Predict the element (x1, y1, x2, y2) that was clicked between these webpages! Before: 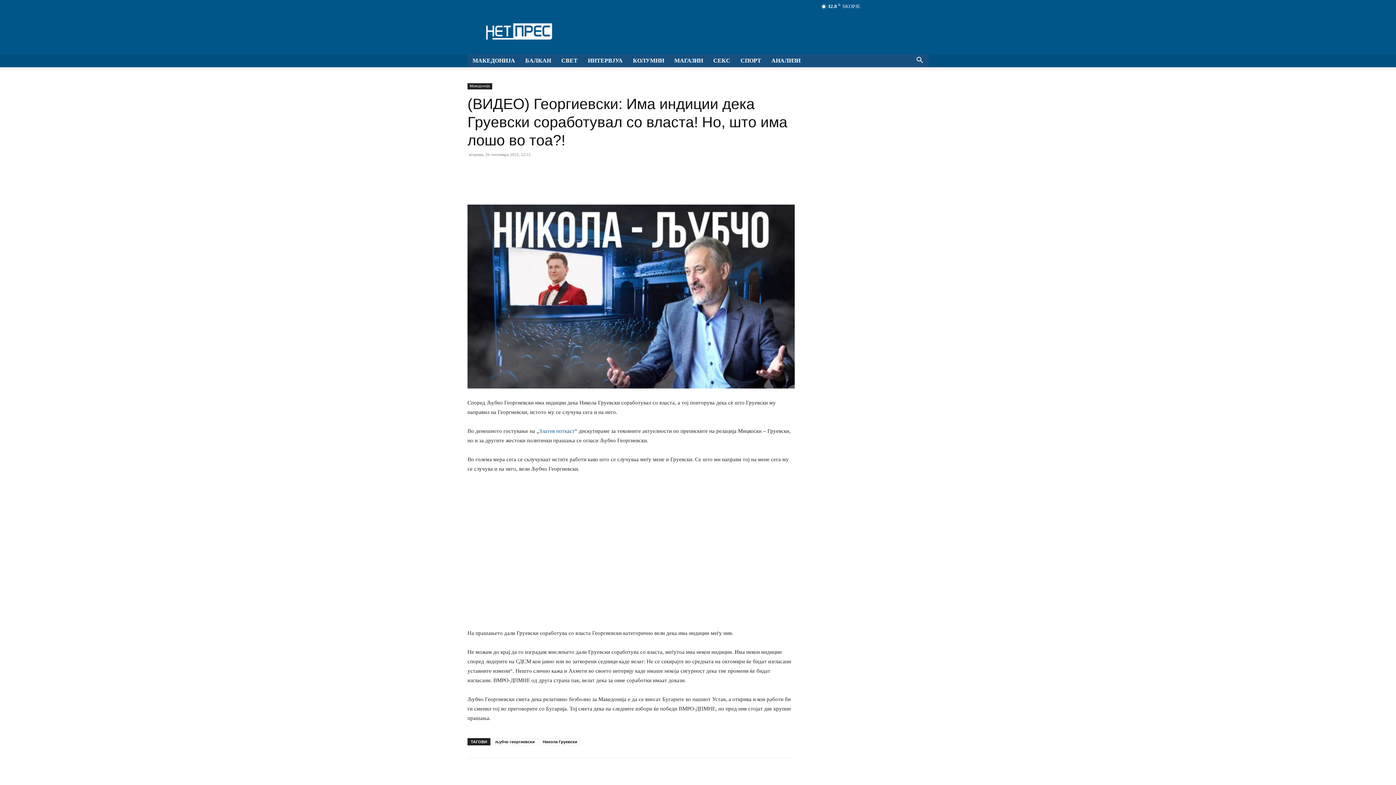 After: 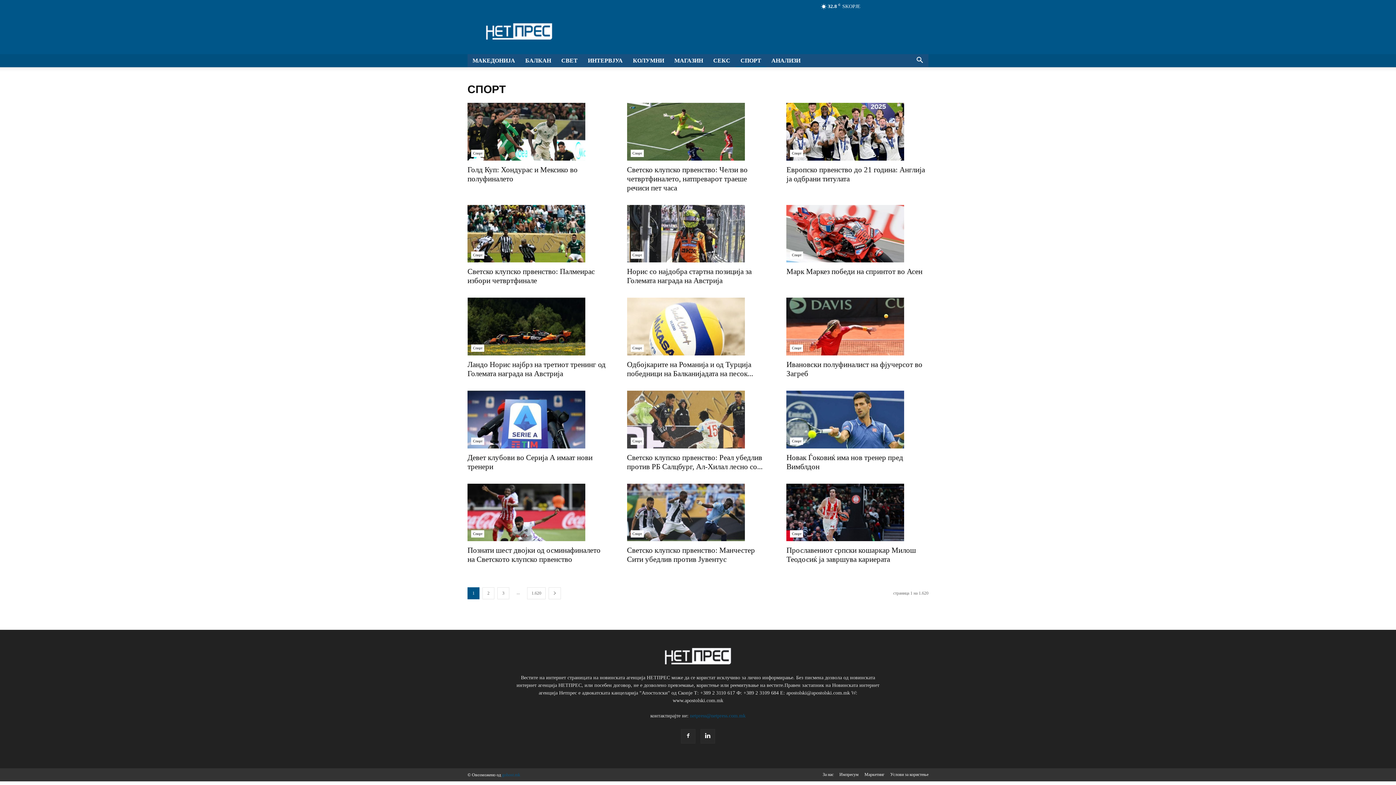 Action: label: СПОРТ bbox: (735, 54, 766, 67)